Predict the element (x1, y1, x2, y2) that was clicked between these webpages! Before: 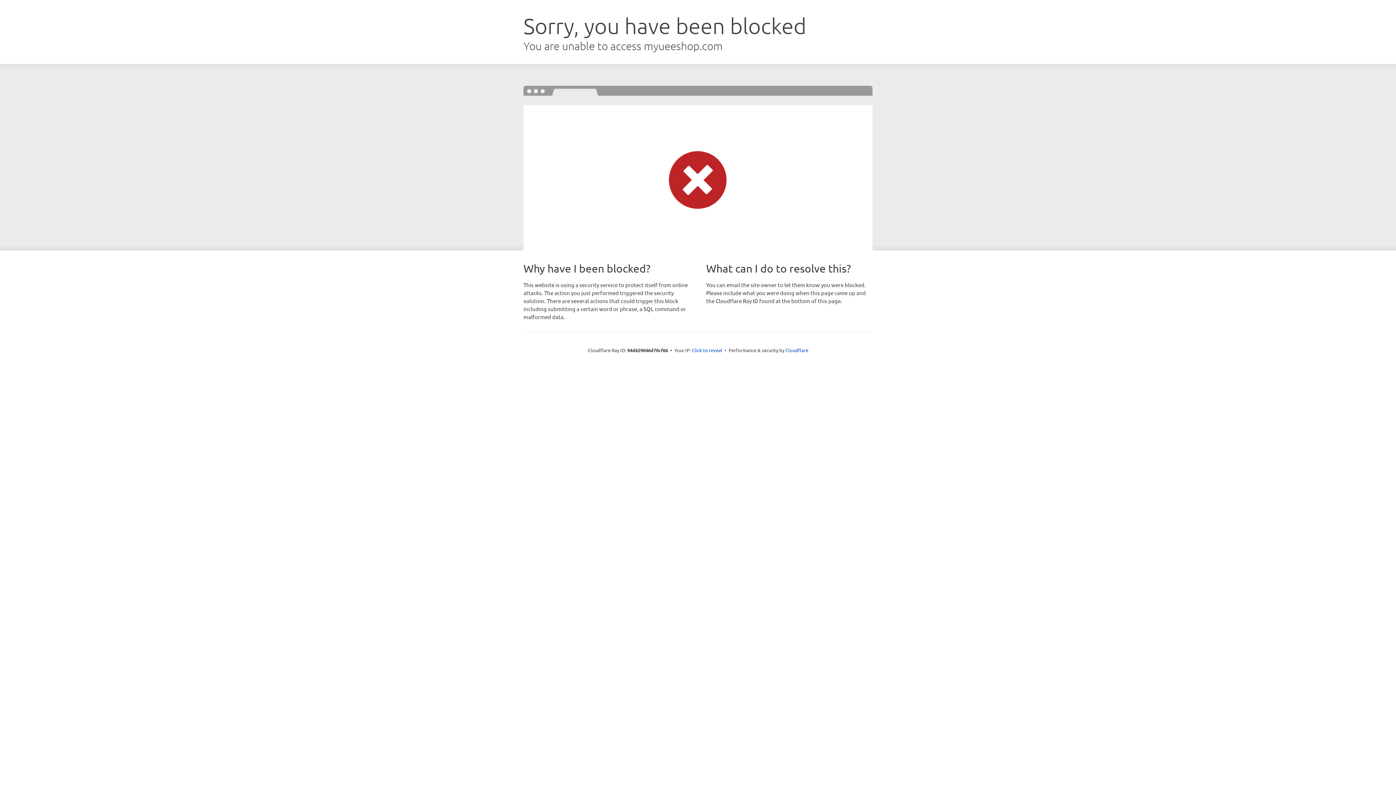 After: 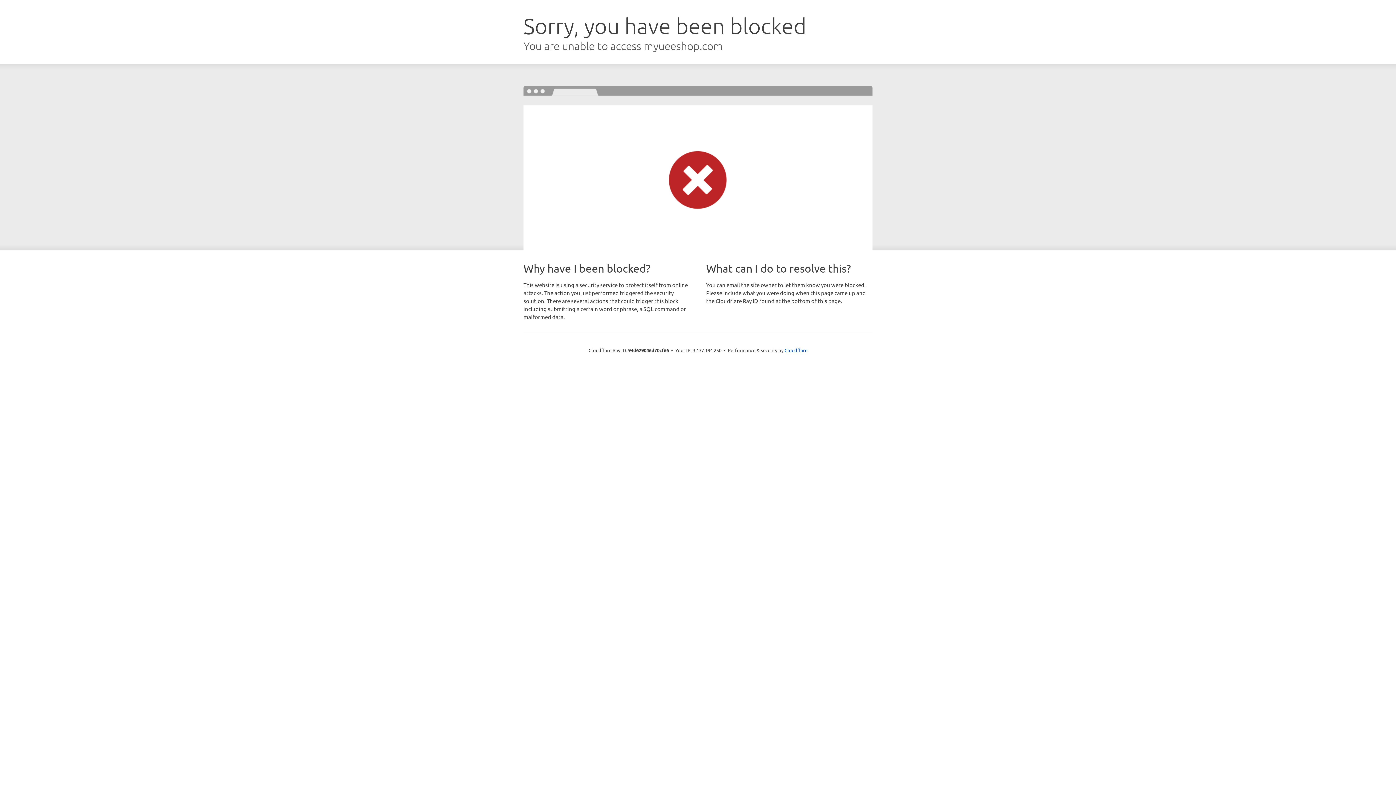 Action: bbox: (692, 346, 722, 353) label: Click to reveal